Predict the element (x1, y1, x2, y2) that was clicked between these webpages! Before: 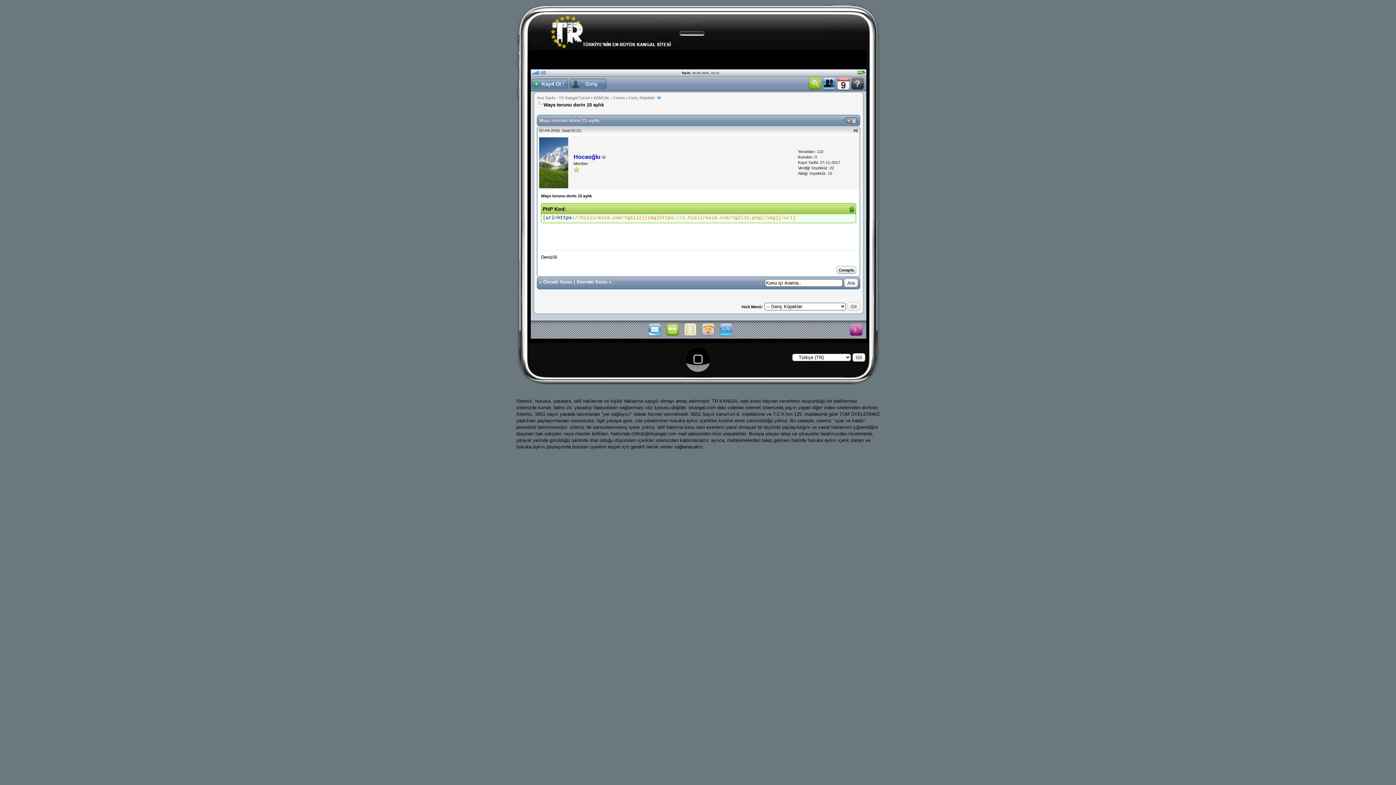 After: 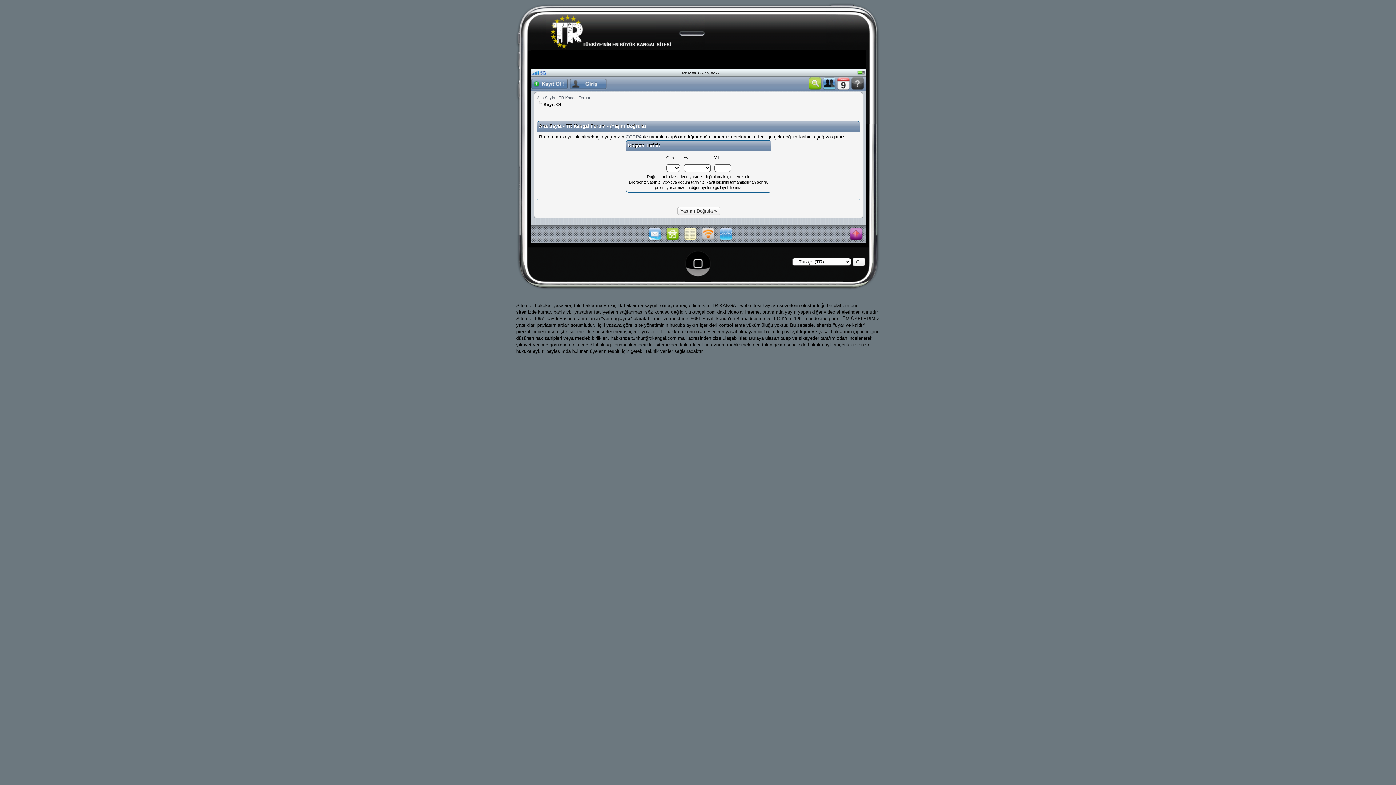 Action: bbox: (530, 76, 569, 91)